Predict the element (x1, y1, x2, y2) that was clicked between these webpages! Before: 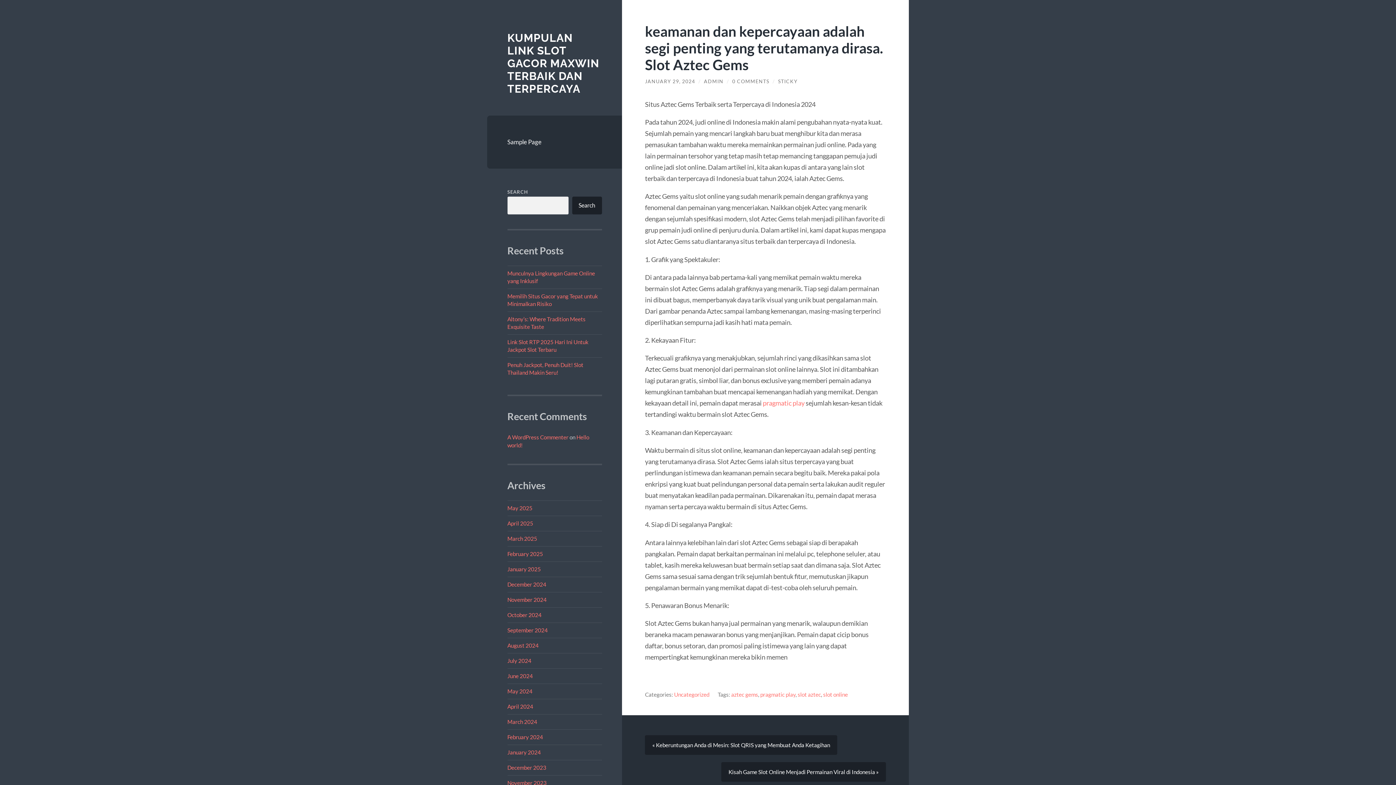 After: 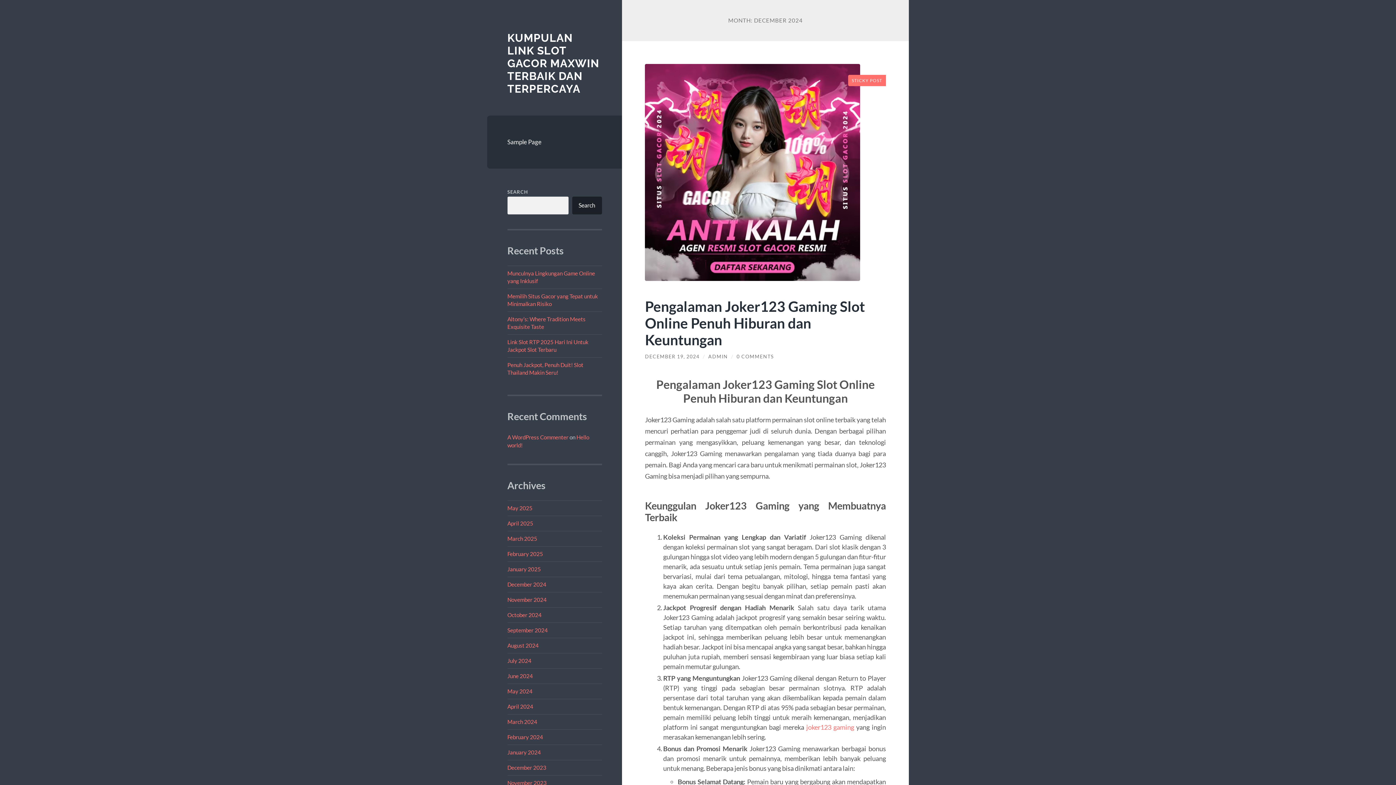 Action: bbox: (507, 581, 546, 587) label: December 2024